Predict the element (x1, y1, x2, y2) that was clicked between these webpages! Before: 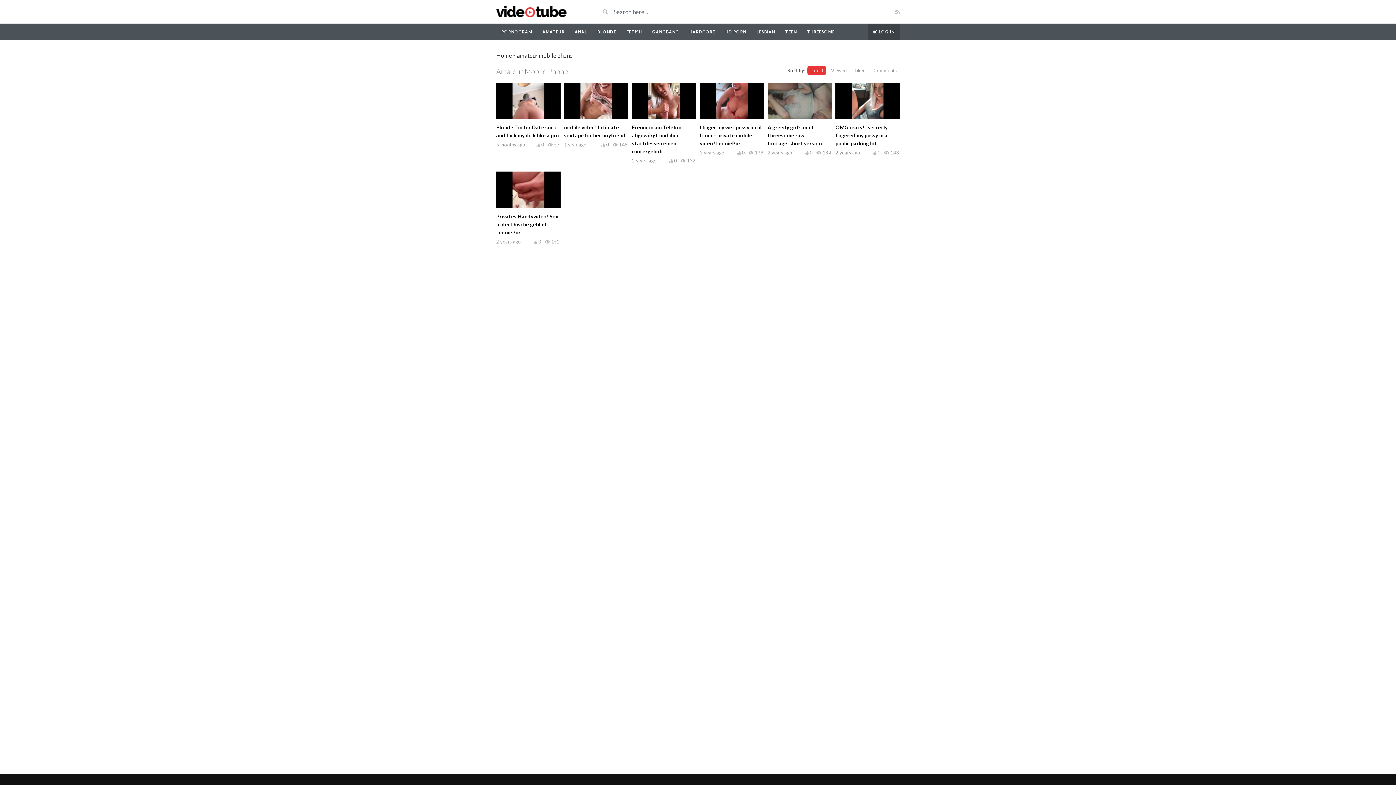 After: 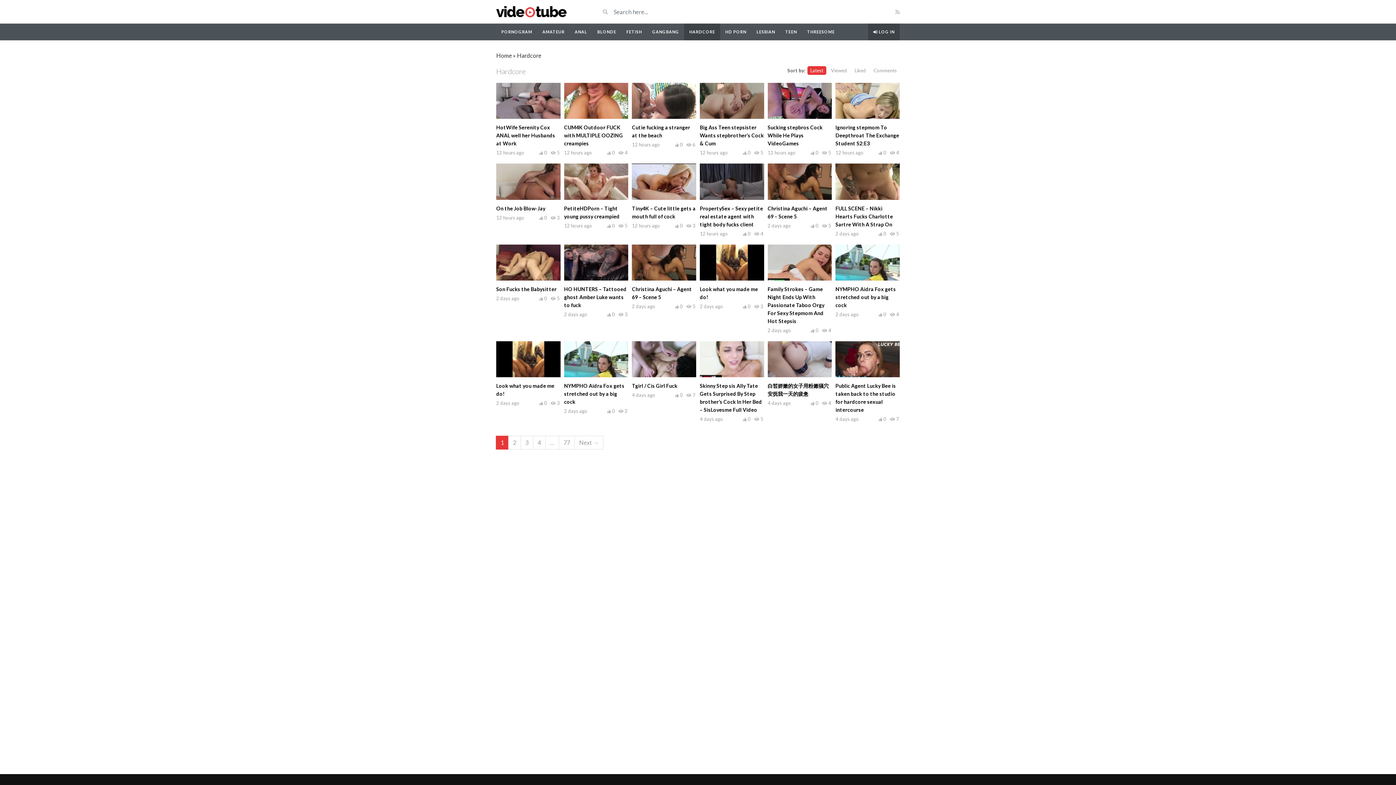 Action: bbox: (684, 23, 720, 40) label: HARDCORE